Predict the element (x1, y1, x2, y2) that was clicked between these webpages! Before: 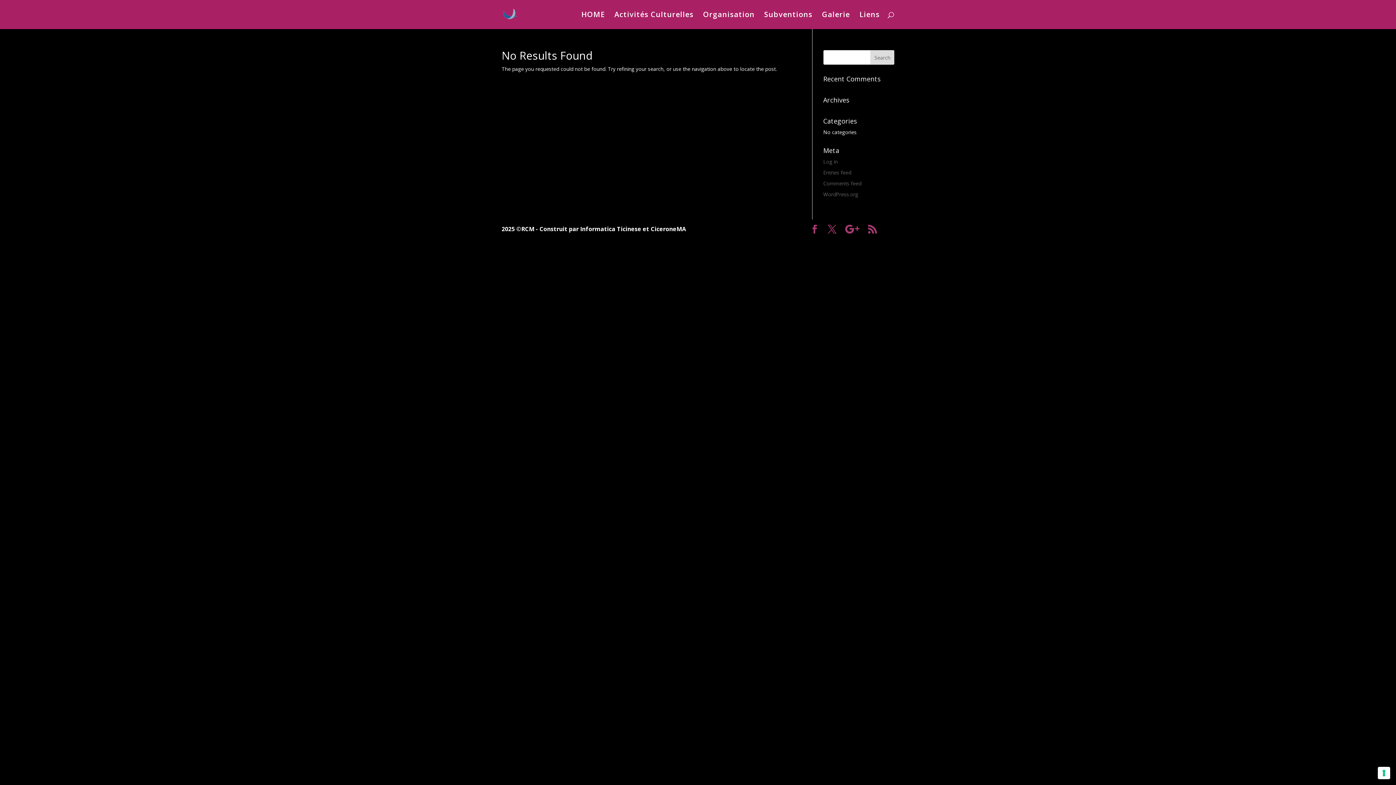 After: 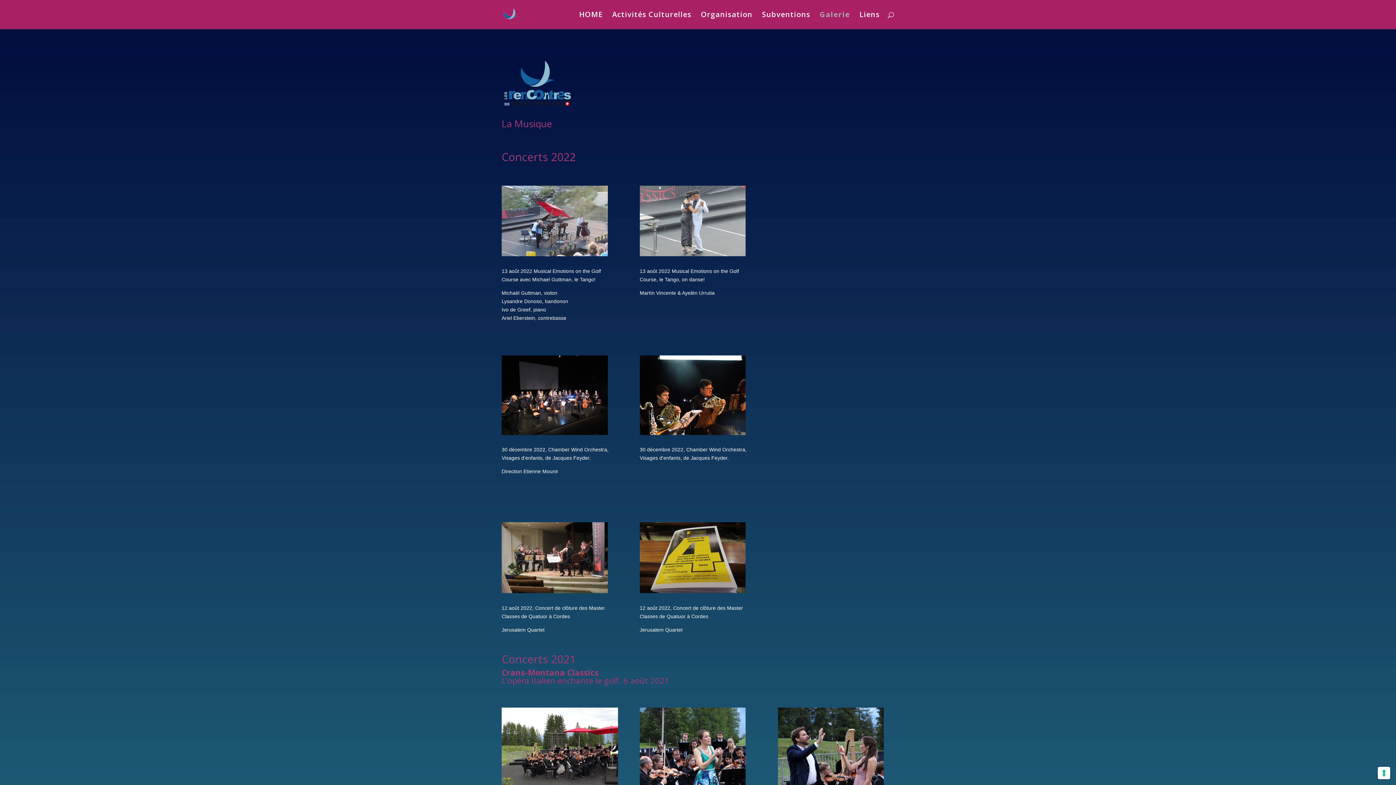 Action: bbox: (822, 12, 850, 29) label: Galerie